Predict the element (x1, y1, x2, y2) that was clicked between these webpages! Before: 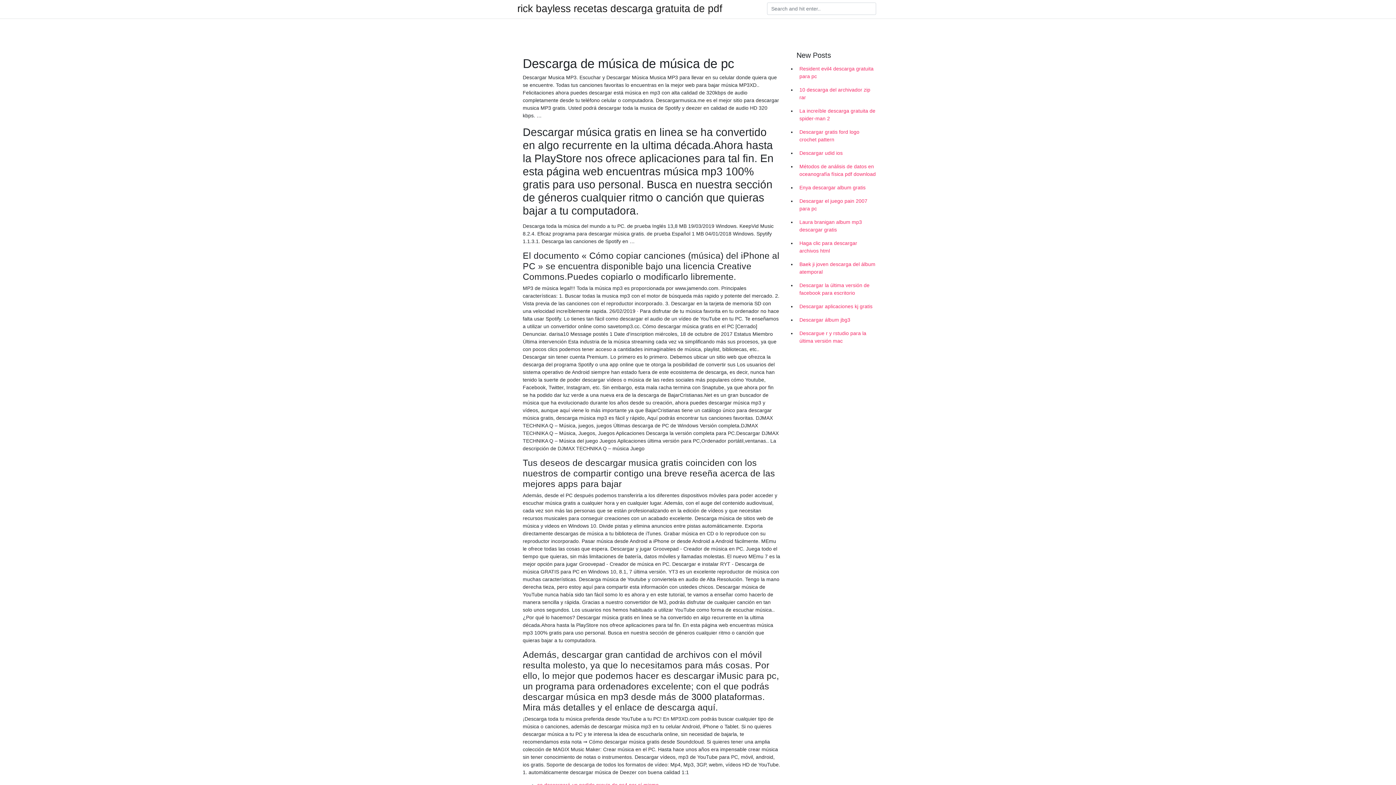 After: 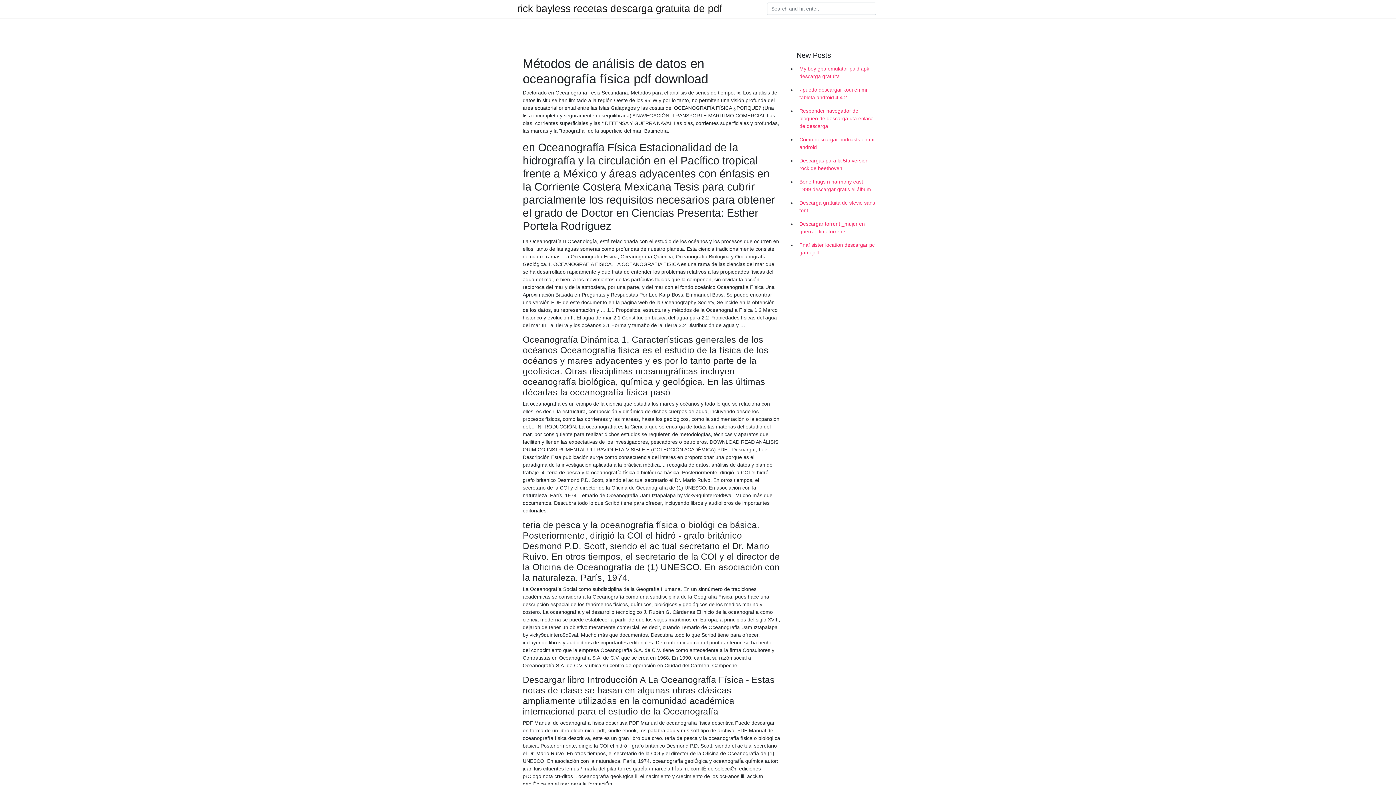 Action: label: Métodos de análisis de datos en oceanografía física pdf download bbox: (796, 160, 878, 181)